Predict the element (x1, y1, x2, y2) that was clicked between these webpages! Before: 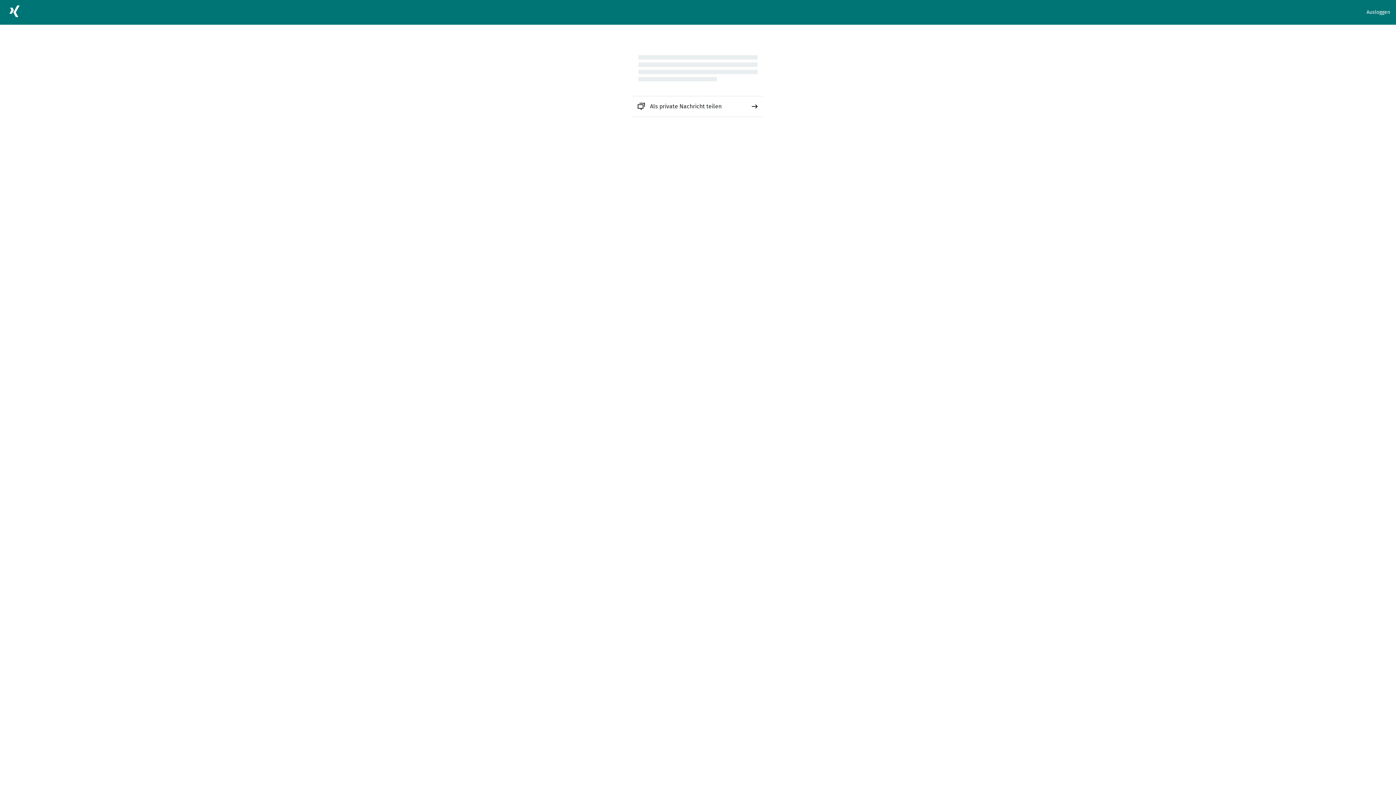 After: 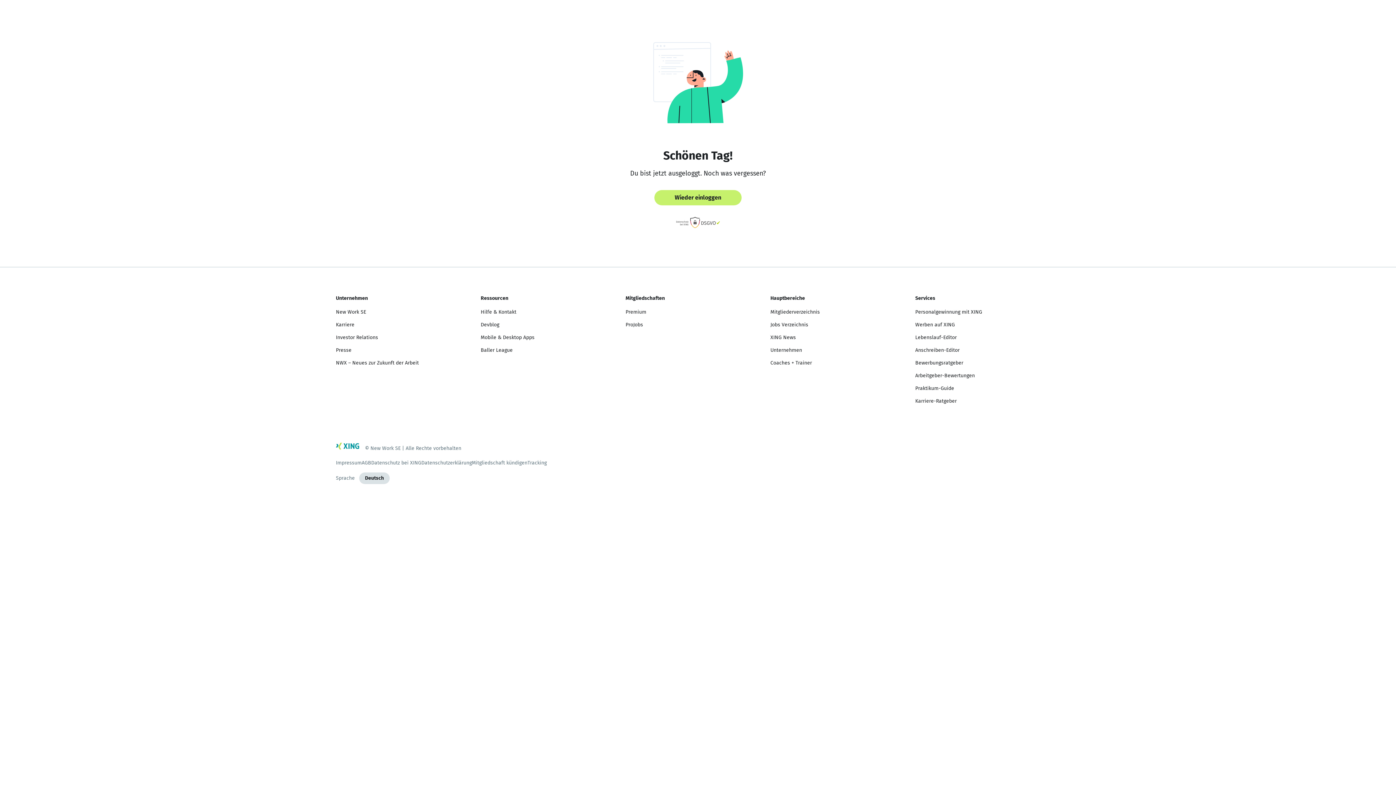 Action: label: Ausloggen bbox: (1366, 8, 1390, 16)